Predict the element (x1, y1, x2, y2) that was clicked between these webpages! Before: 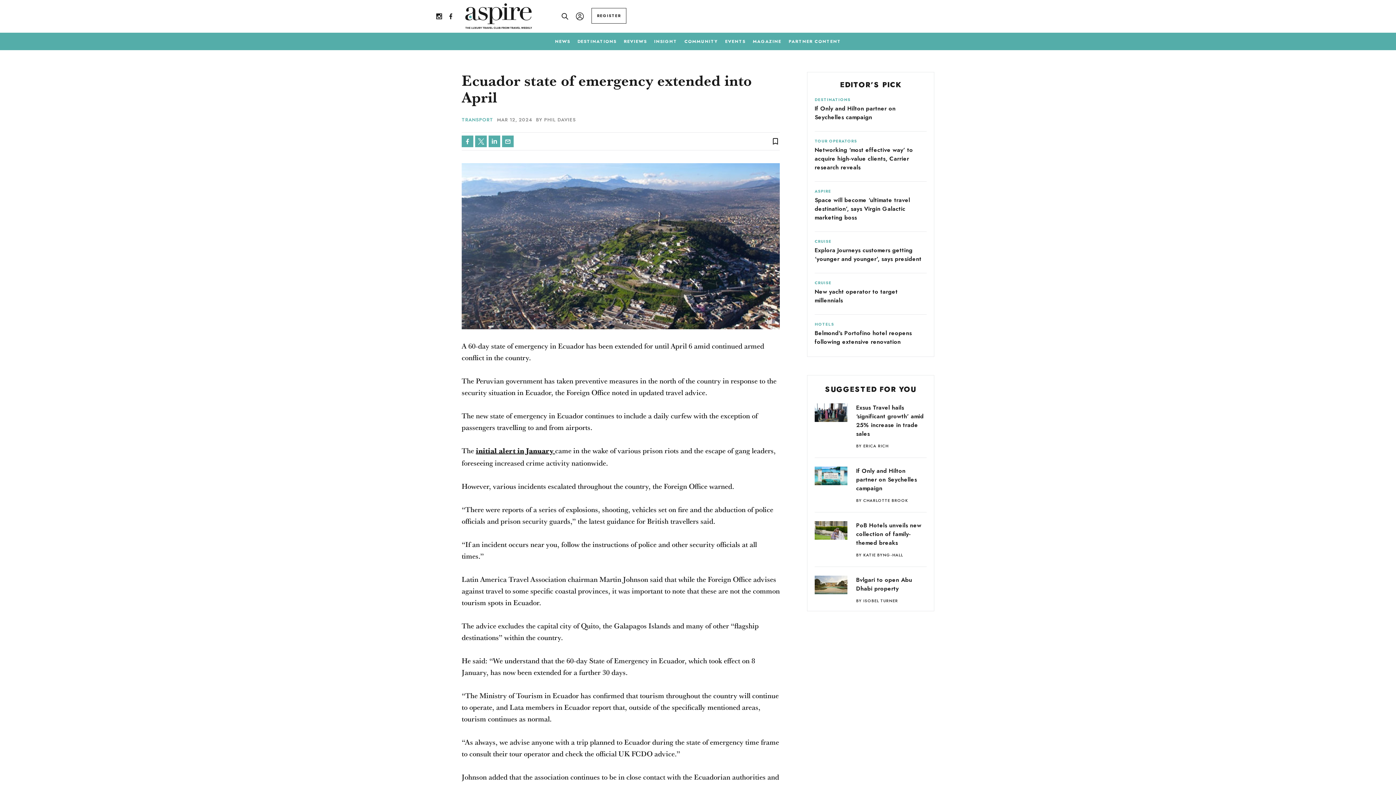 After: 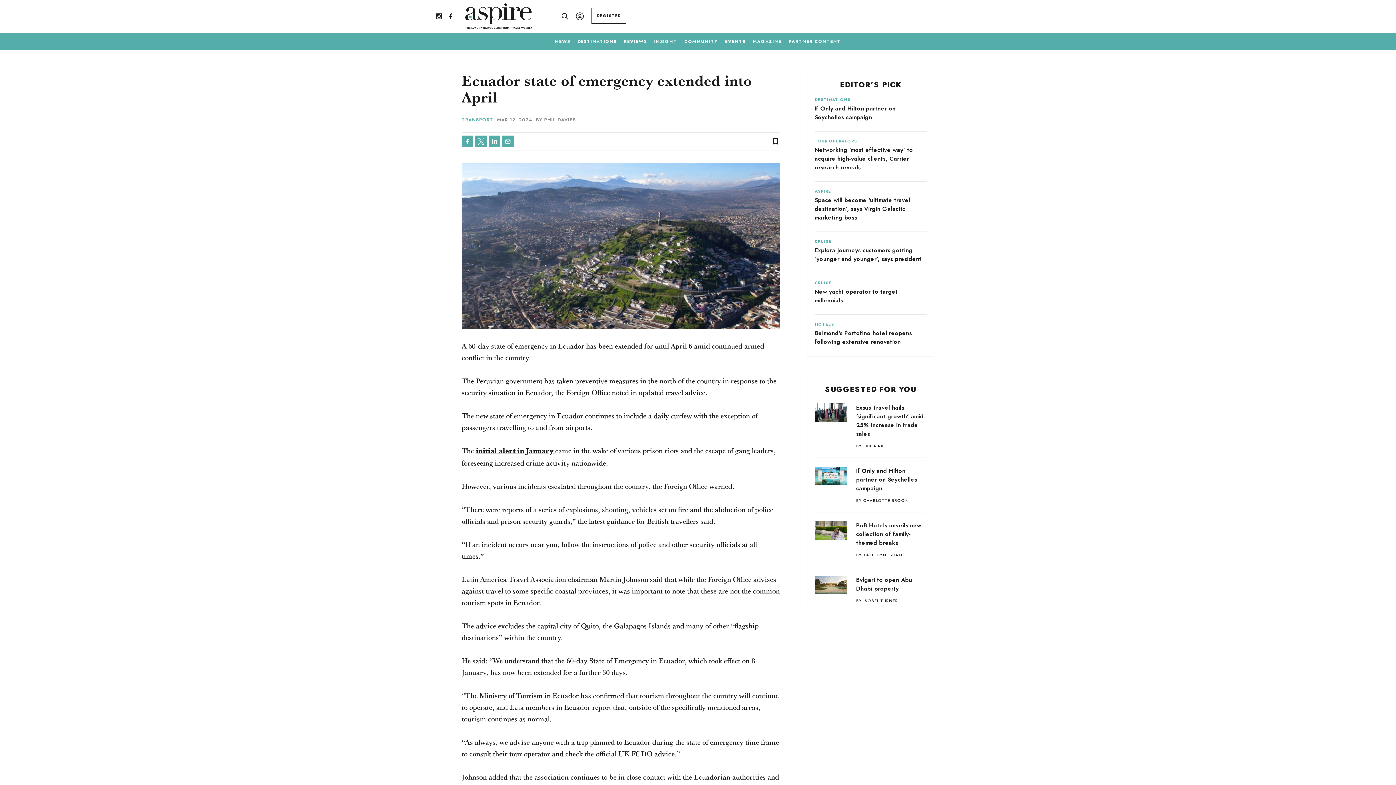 Action: bbox: (488, 135, 500, 147)